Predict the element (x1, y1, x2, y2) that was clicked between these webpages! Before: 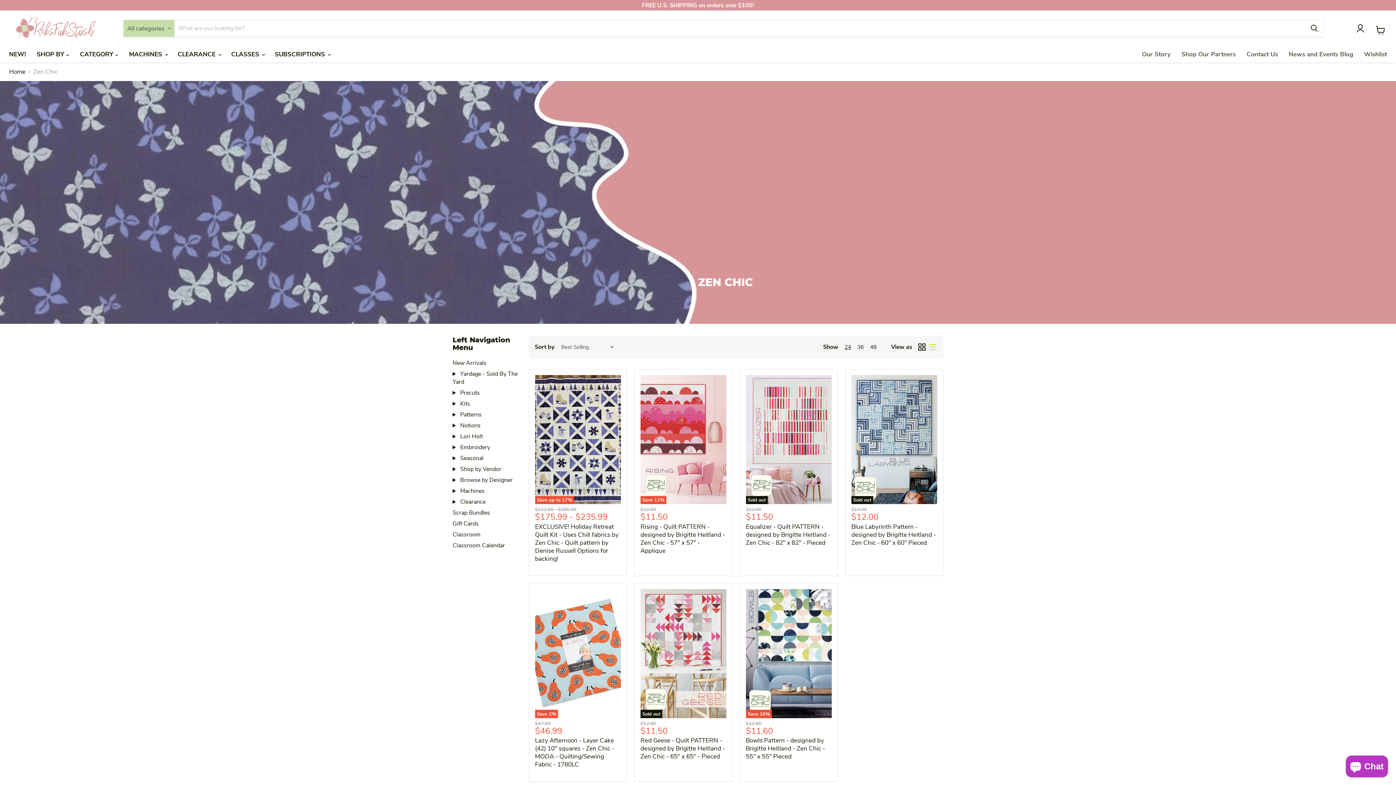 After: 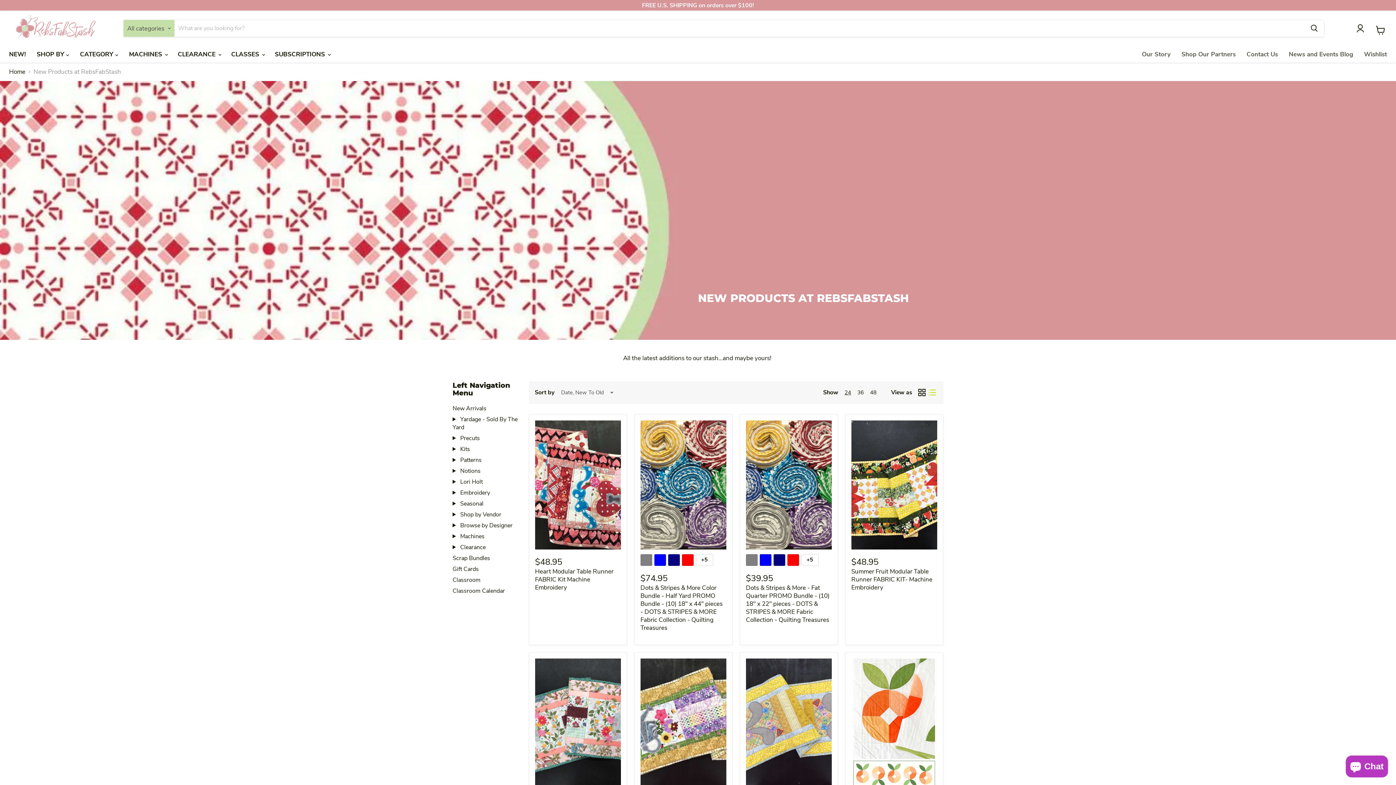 Action: bbox: (3, 49, 31, 59) label: NEW!